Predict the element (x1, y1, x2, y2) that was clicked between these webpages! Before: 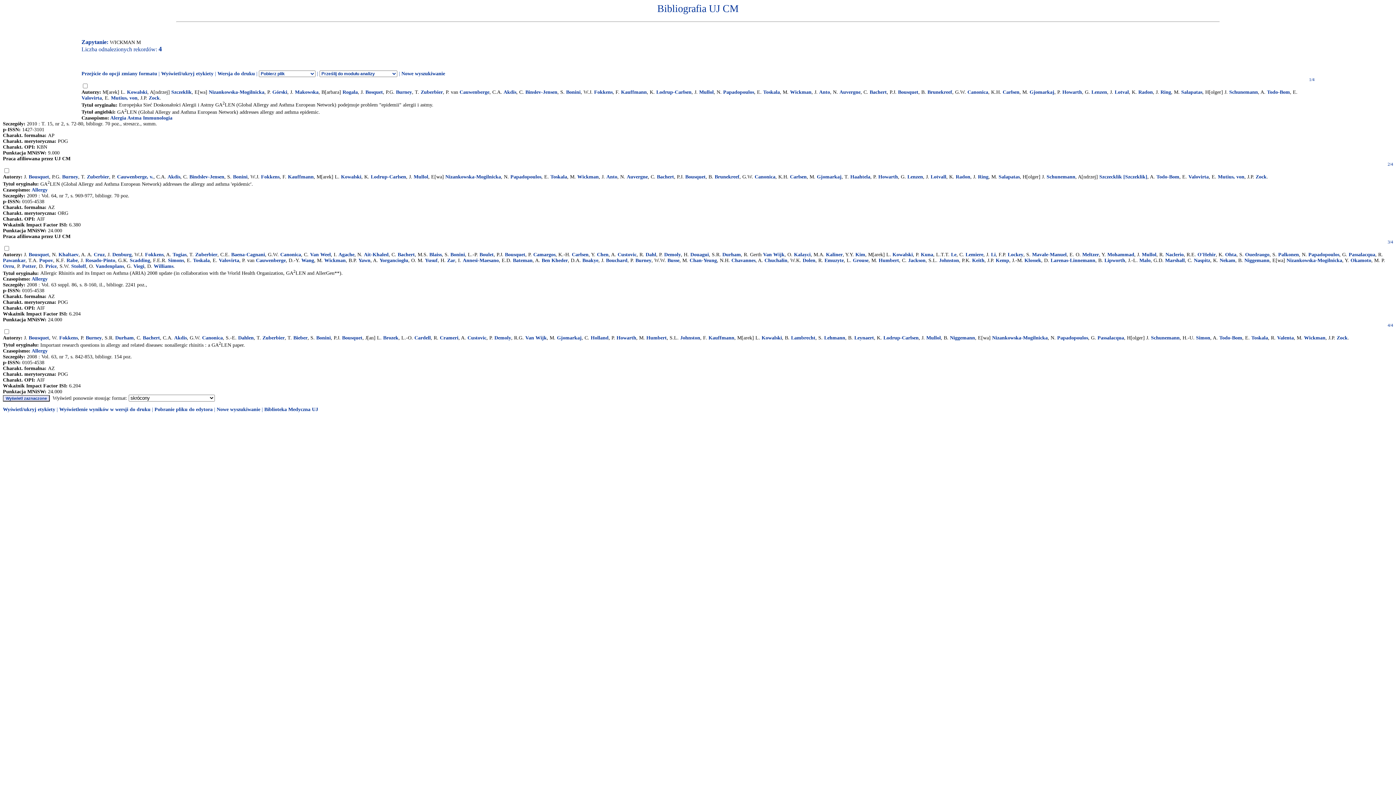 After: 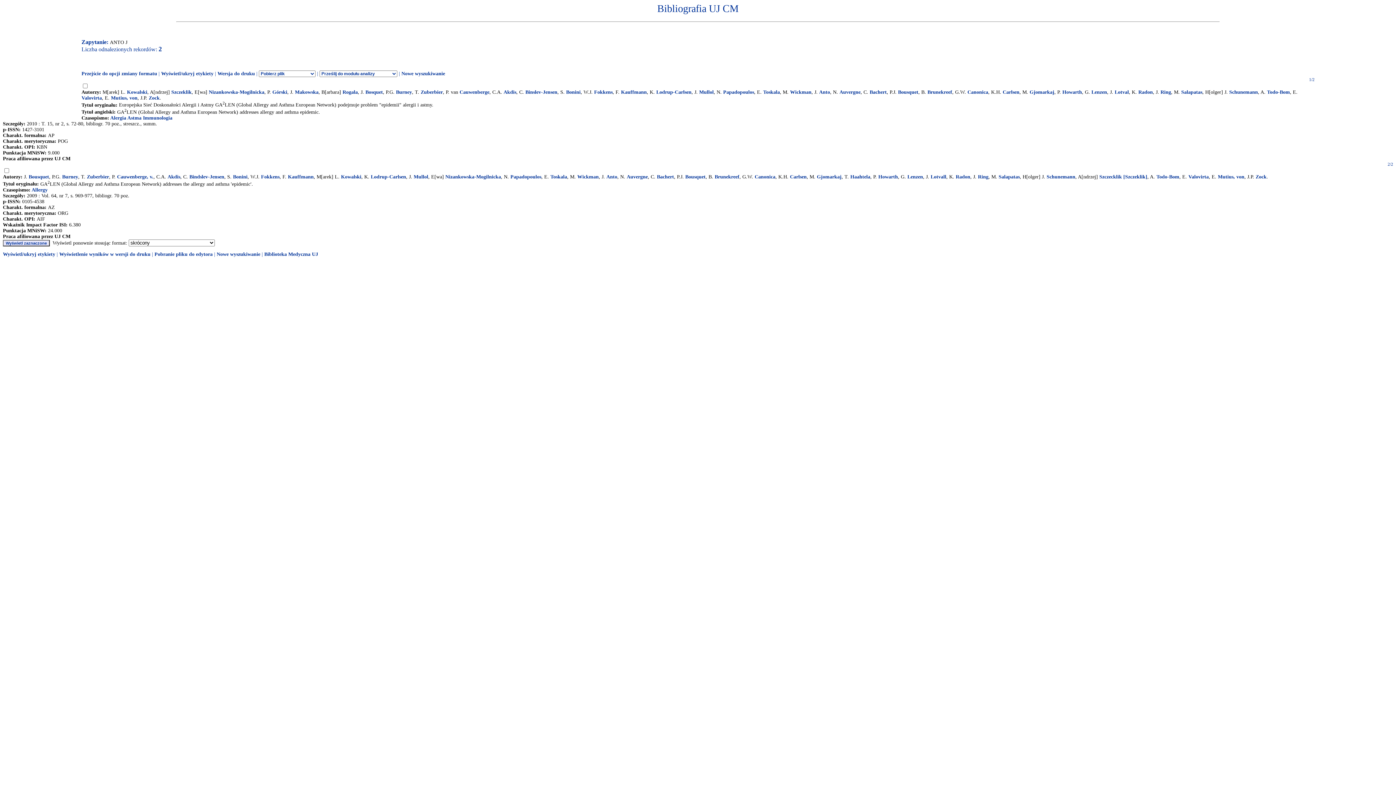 Action: label: Anto bbox: (606, 174, 617, 179)